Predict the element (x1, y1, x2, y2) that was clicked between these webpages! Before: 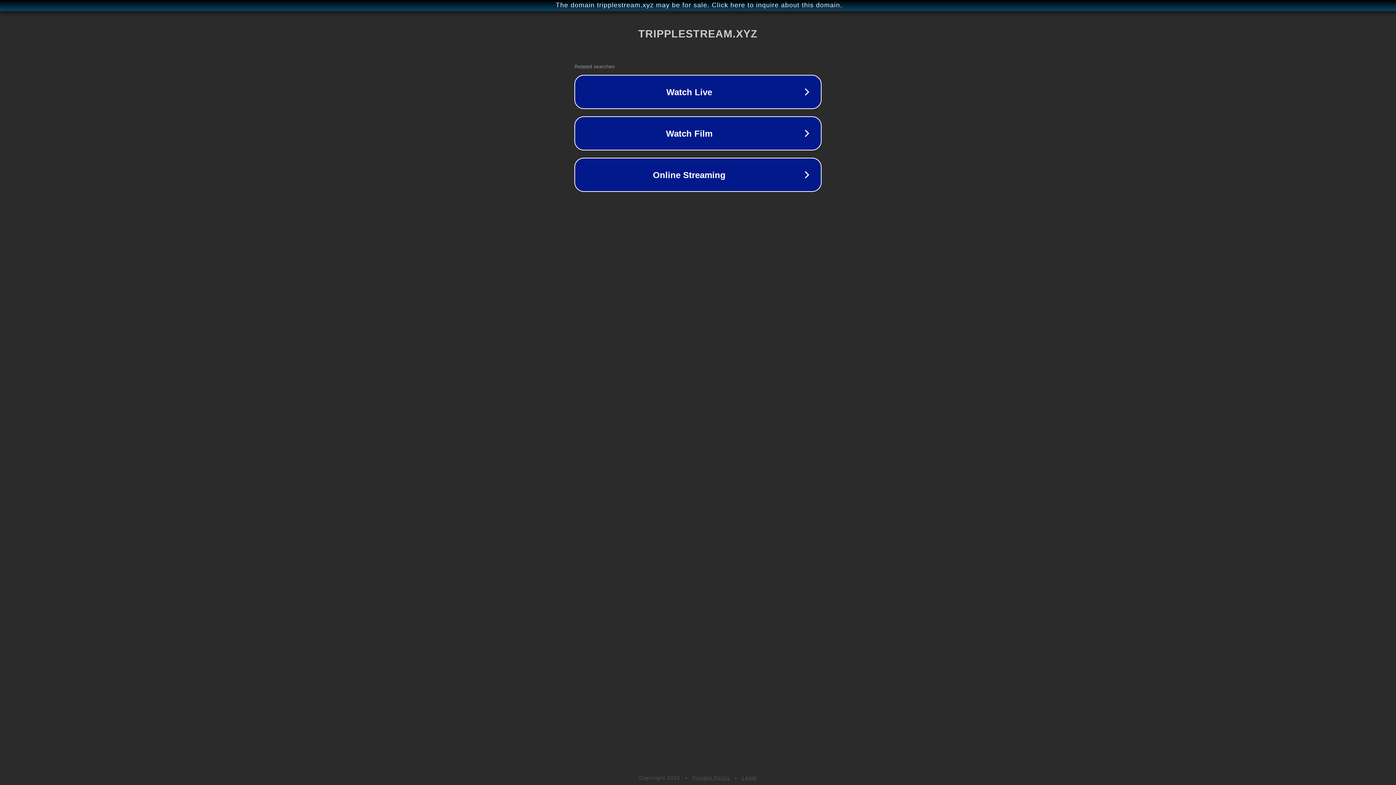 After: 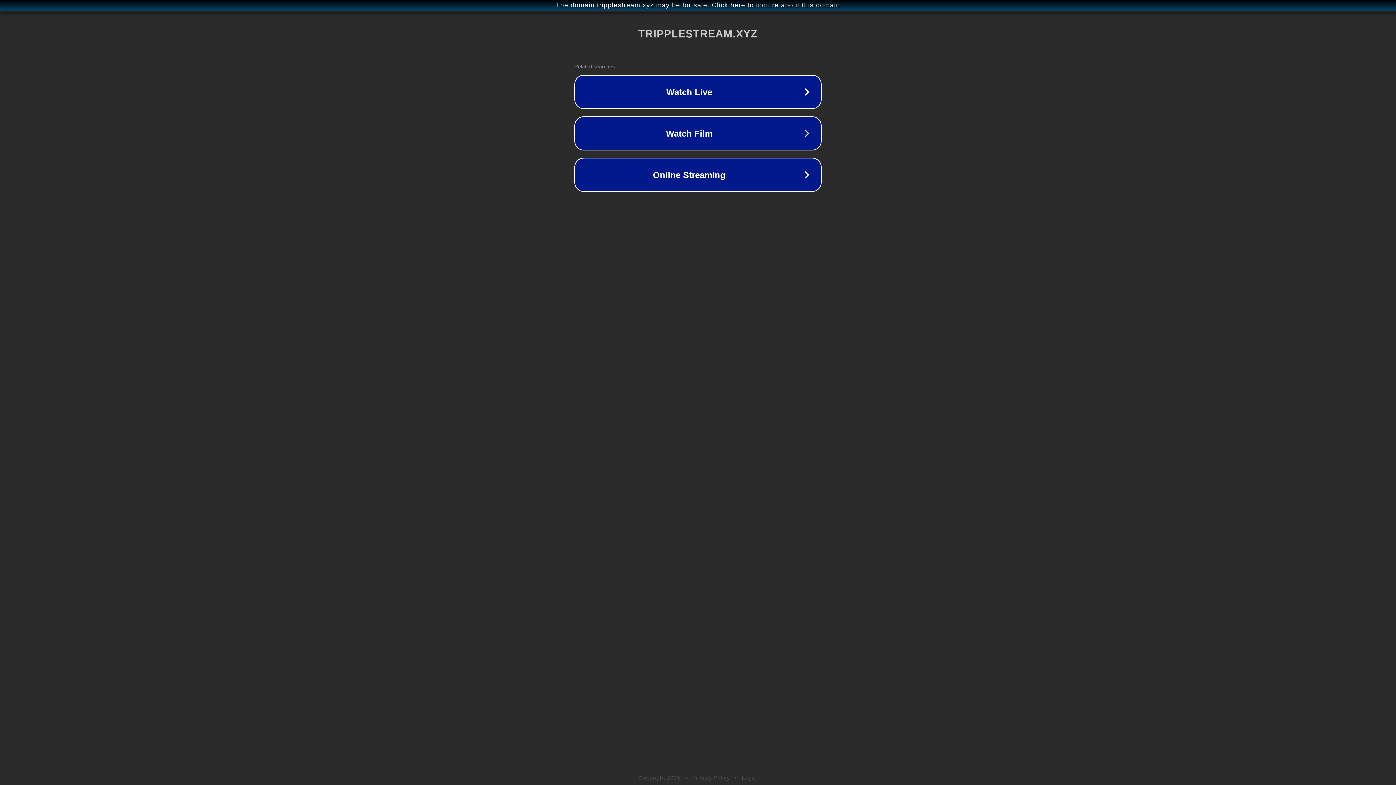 Action: label: Legal bbox: (742, 775, 757, 781)